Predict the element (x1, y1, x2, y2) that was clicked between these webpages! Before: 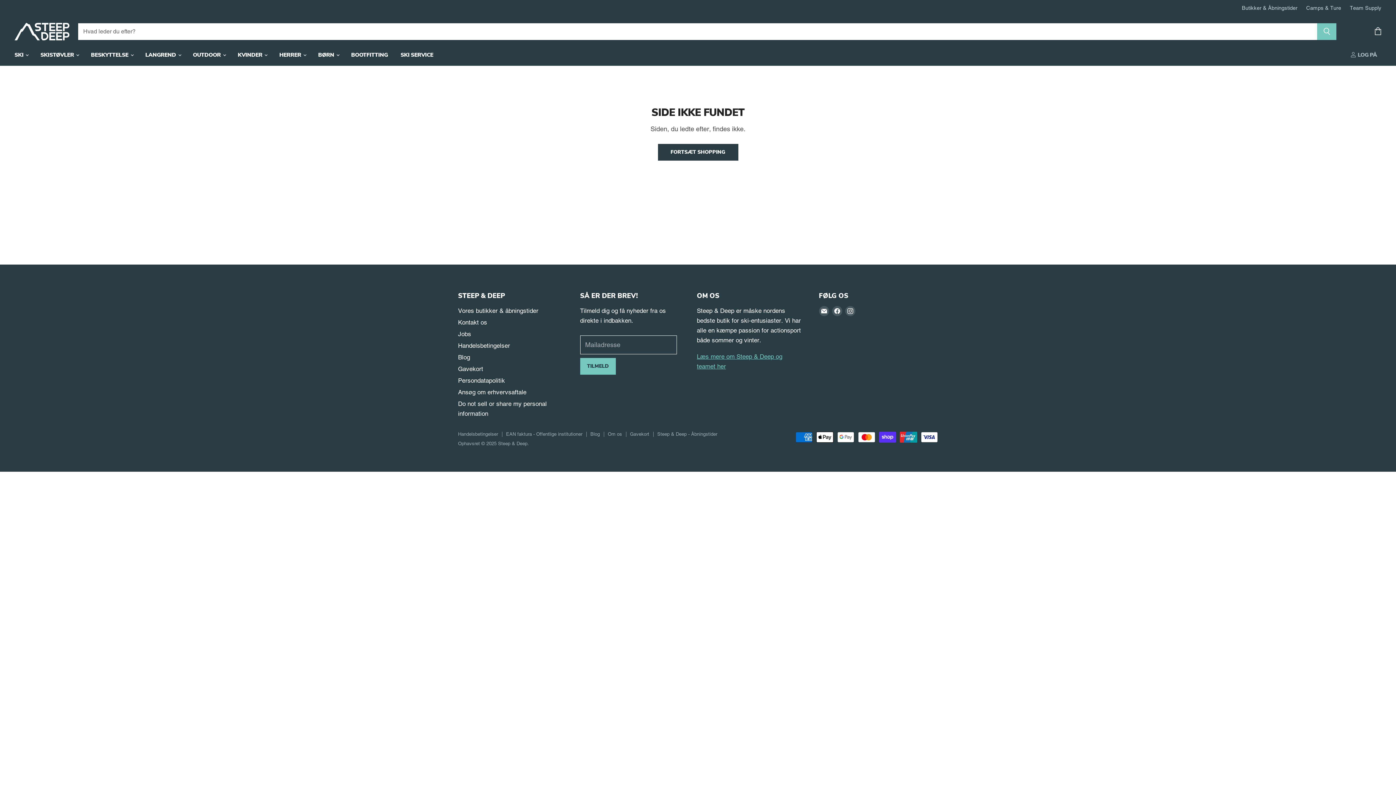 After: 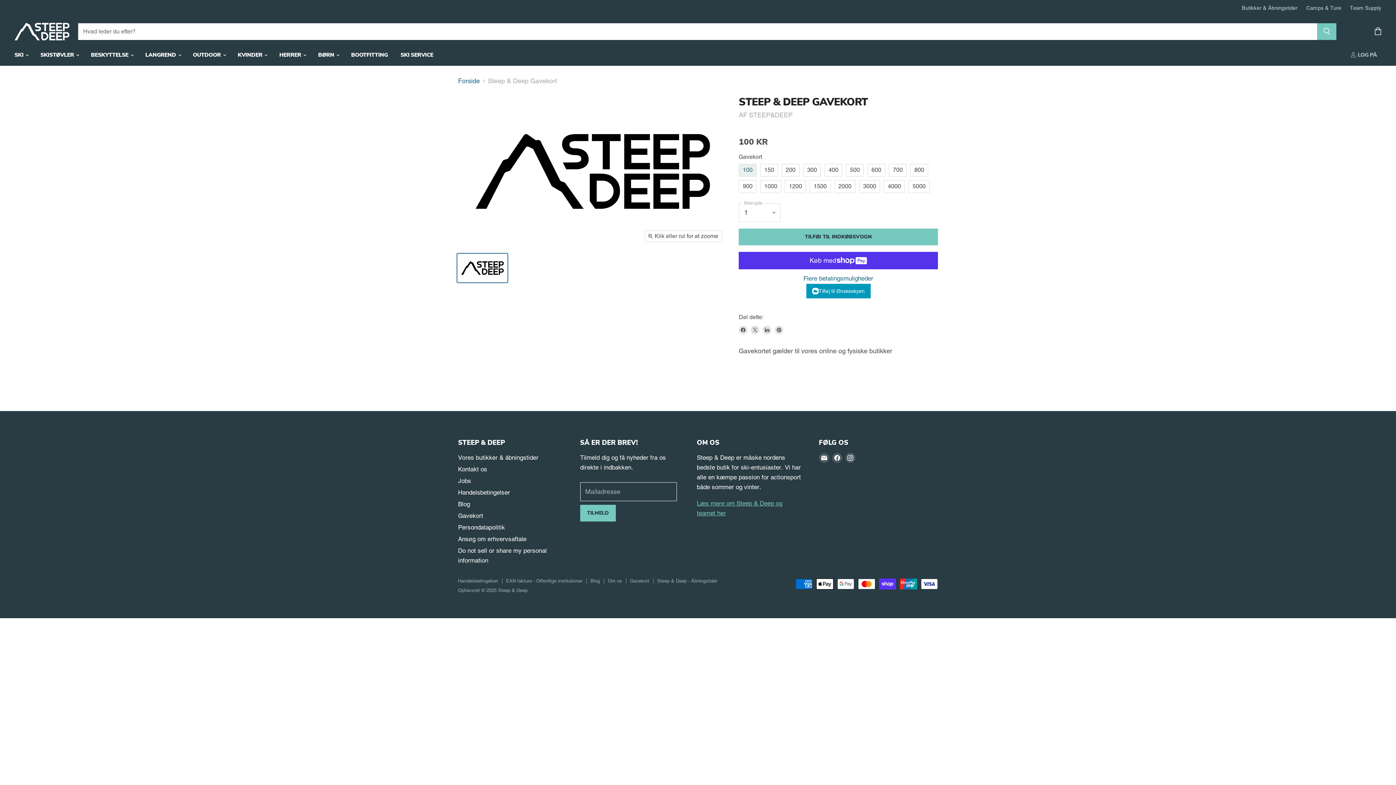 Action: bbox: (630, 431, 649, 437) label: Gavekort